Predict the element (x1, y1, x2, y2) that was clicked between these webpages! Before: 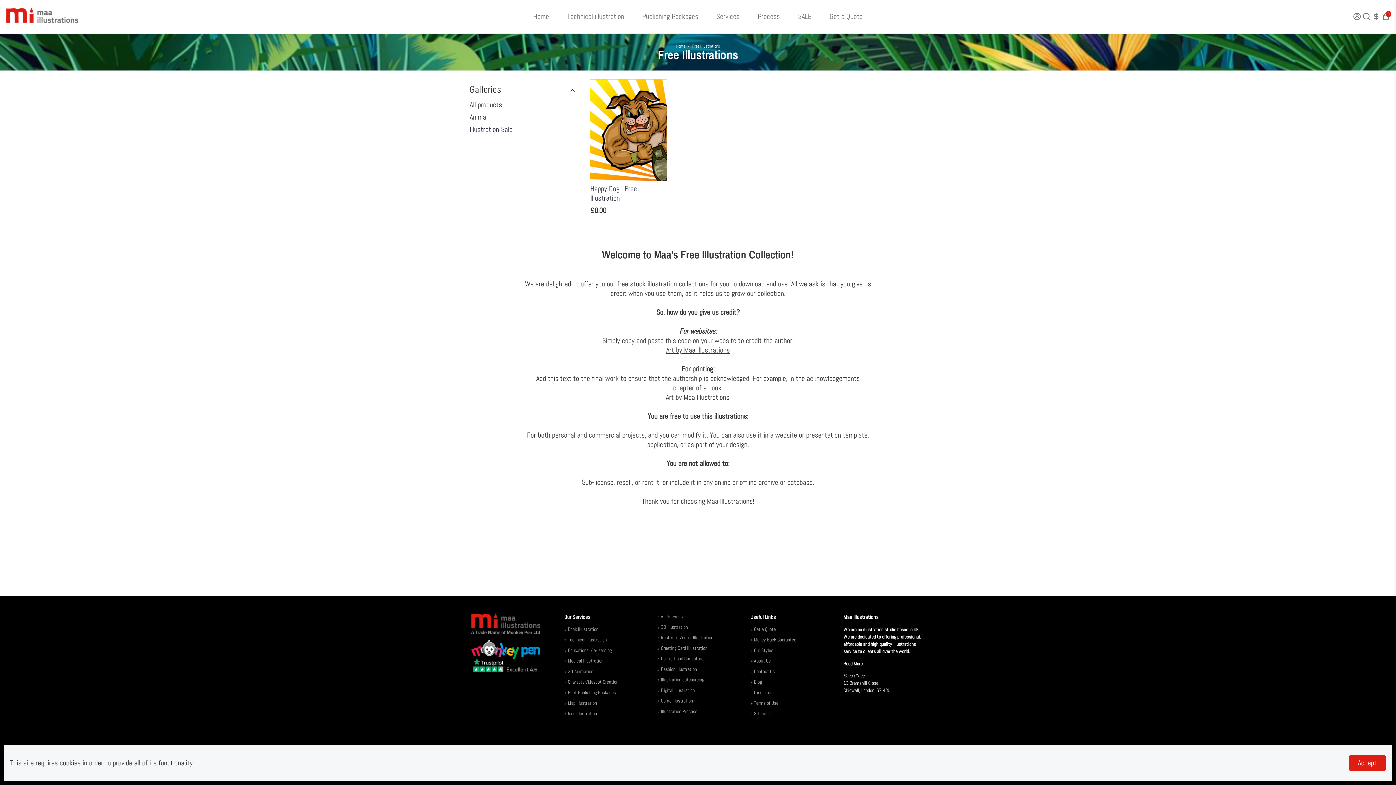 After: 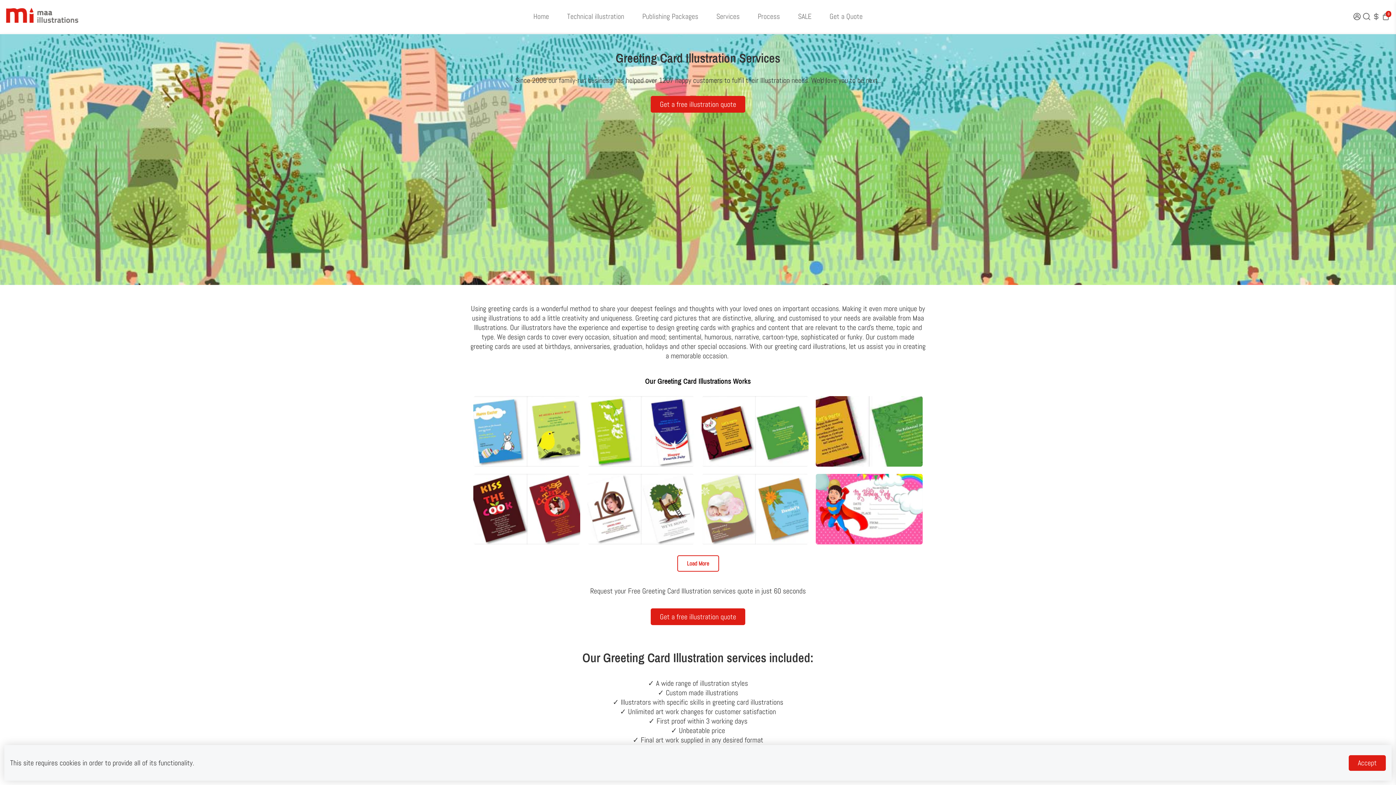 Action: label: » Greeting Card Illustration bbox: (657, 645, 713, 651)